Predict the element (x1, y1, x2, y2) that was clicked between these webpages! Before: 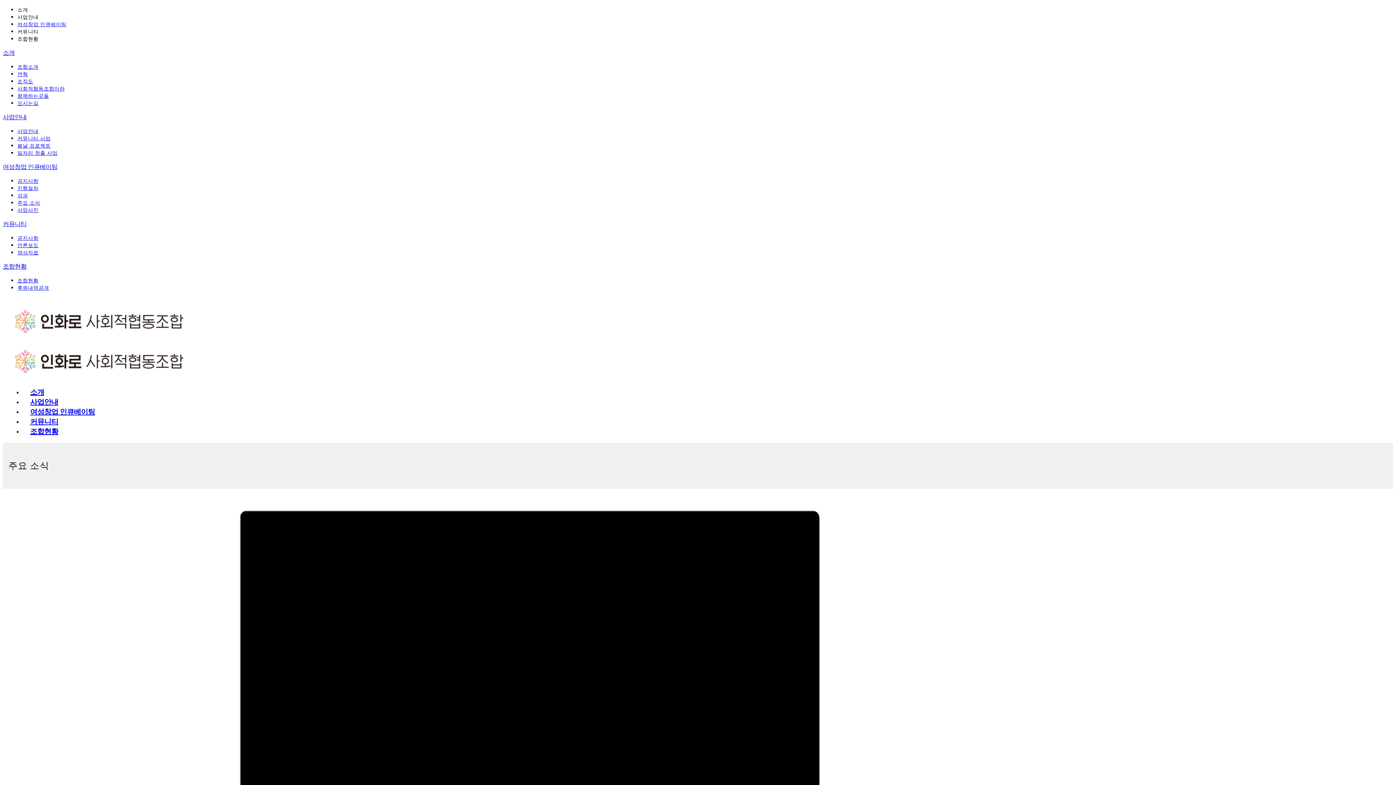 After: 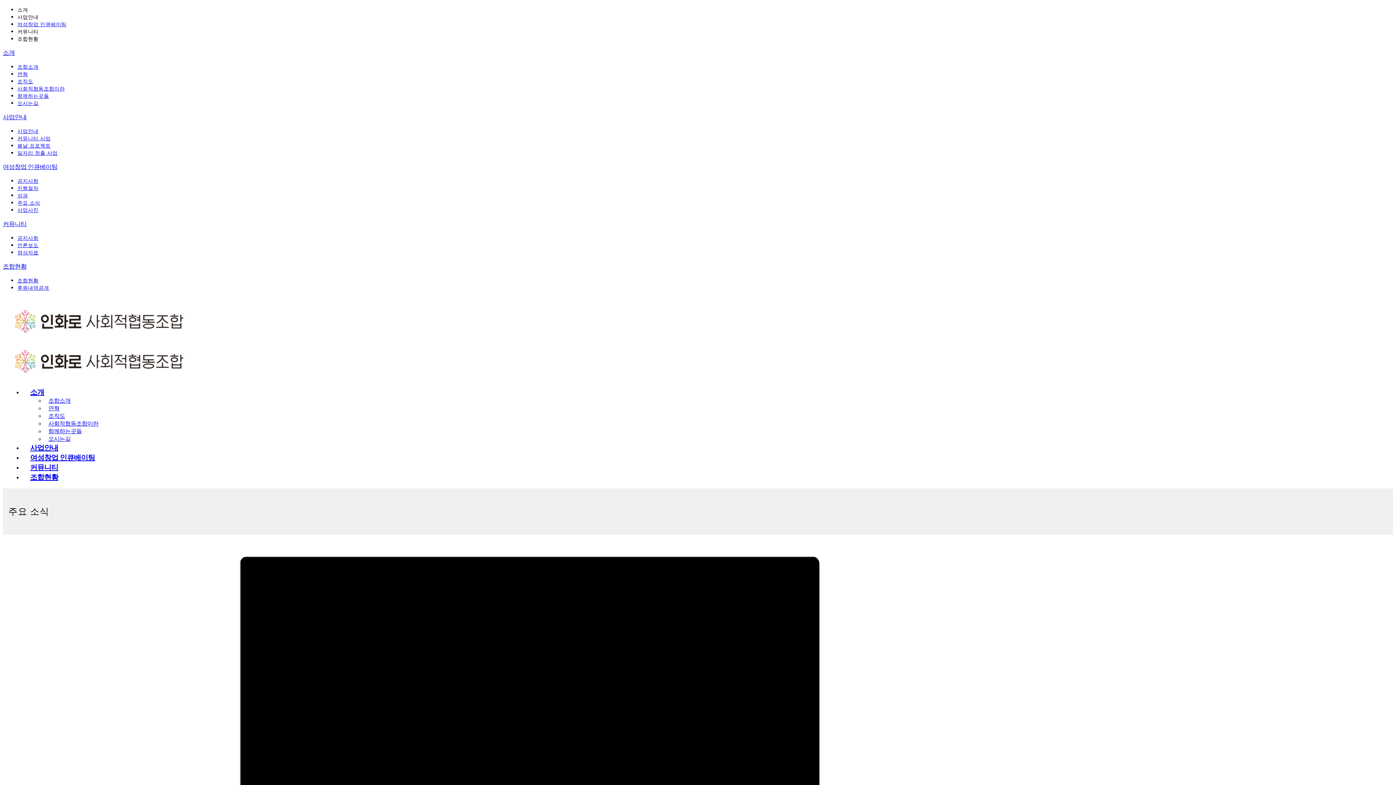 Action: bbox: (30, 388, 44, 396) label: 소개